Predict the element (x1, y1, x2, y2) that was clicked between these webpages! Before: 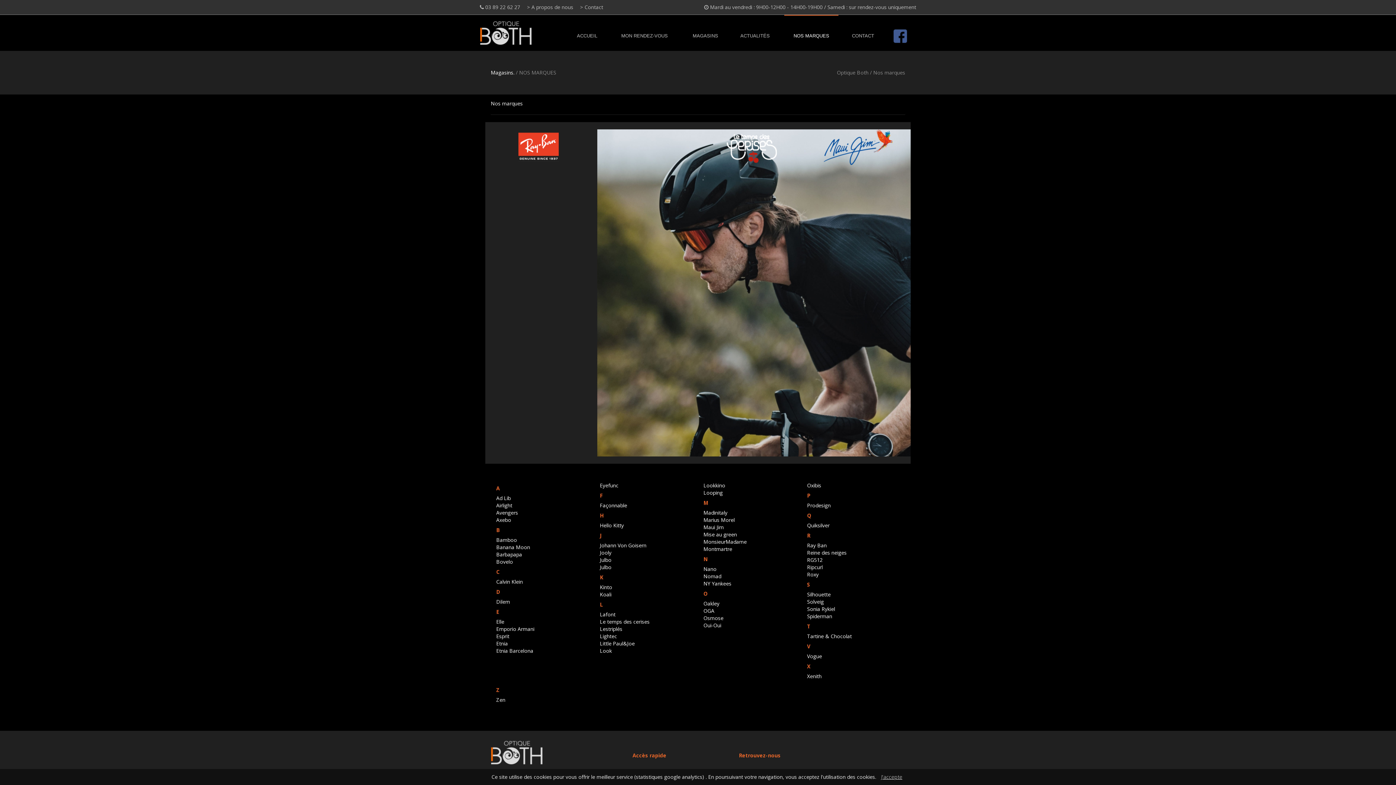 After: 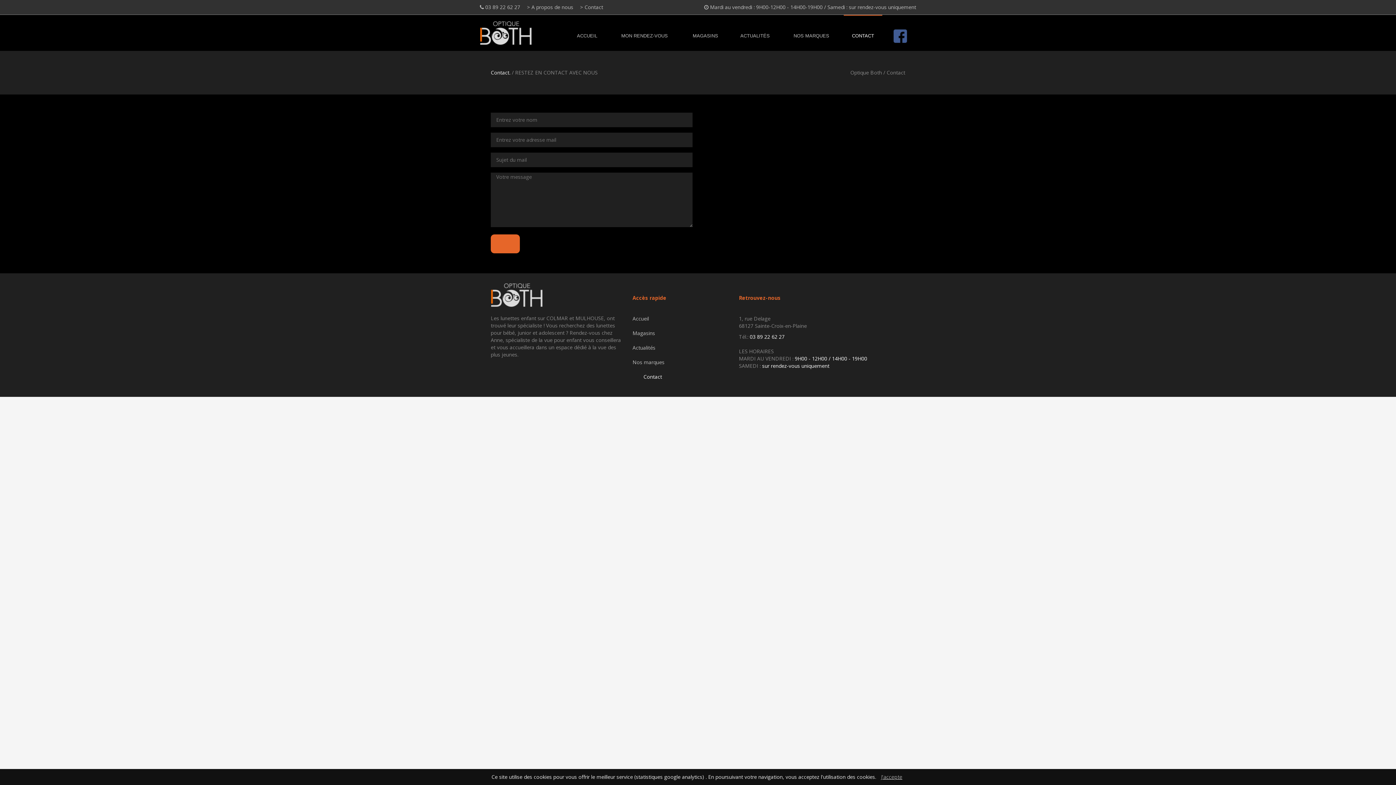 Action: label: > Contact bbox: (580, 3, 603, 10)